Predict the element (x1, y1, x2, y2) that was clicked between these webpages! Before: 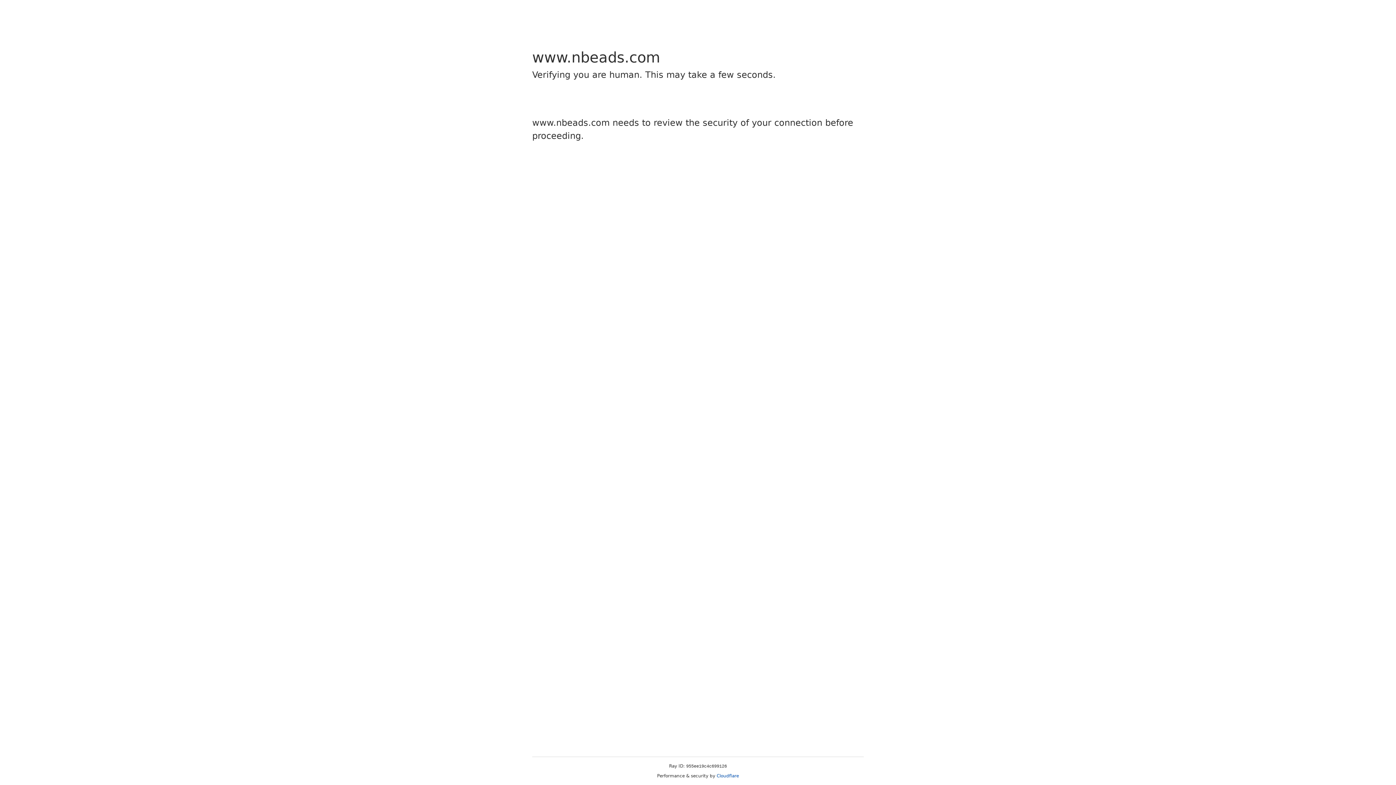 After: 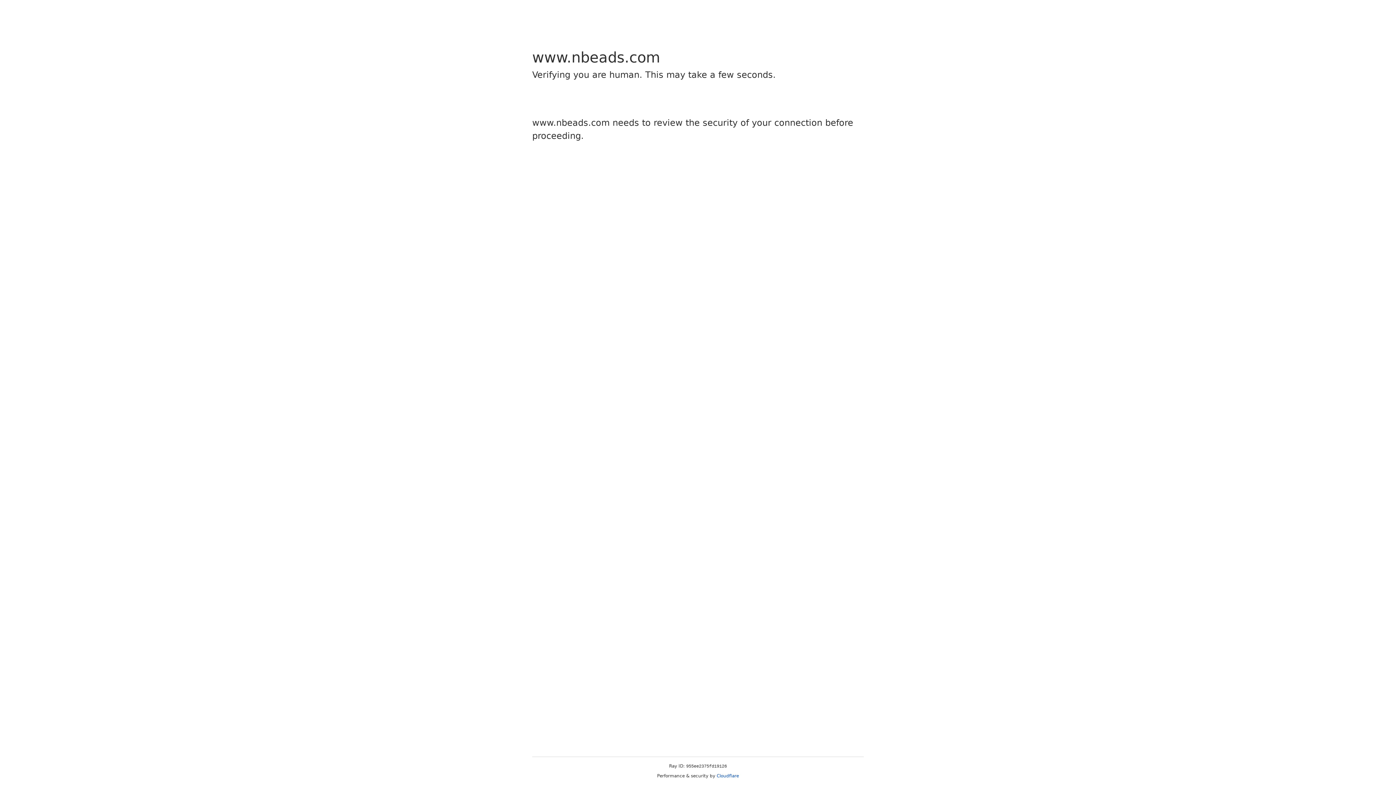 Action: bbox: (716, 773, 739, 778) label: Cloudflare